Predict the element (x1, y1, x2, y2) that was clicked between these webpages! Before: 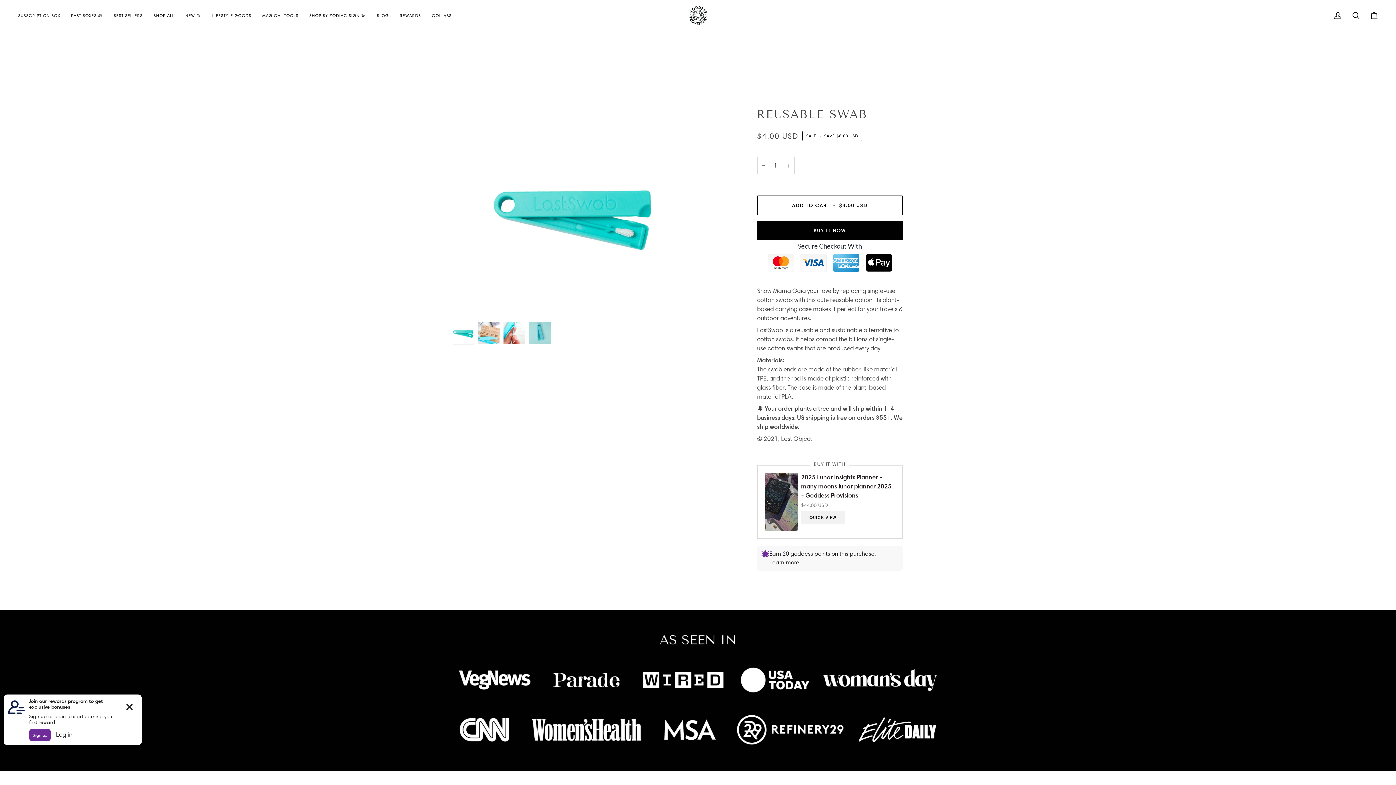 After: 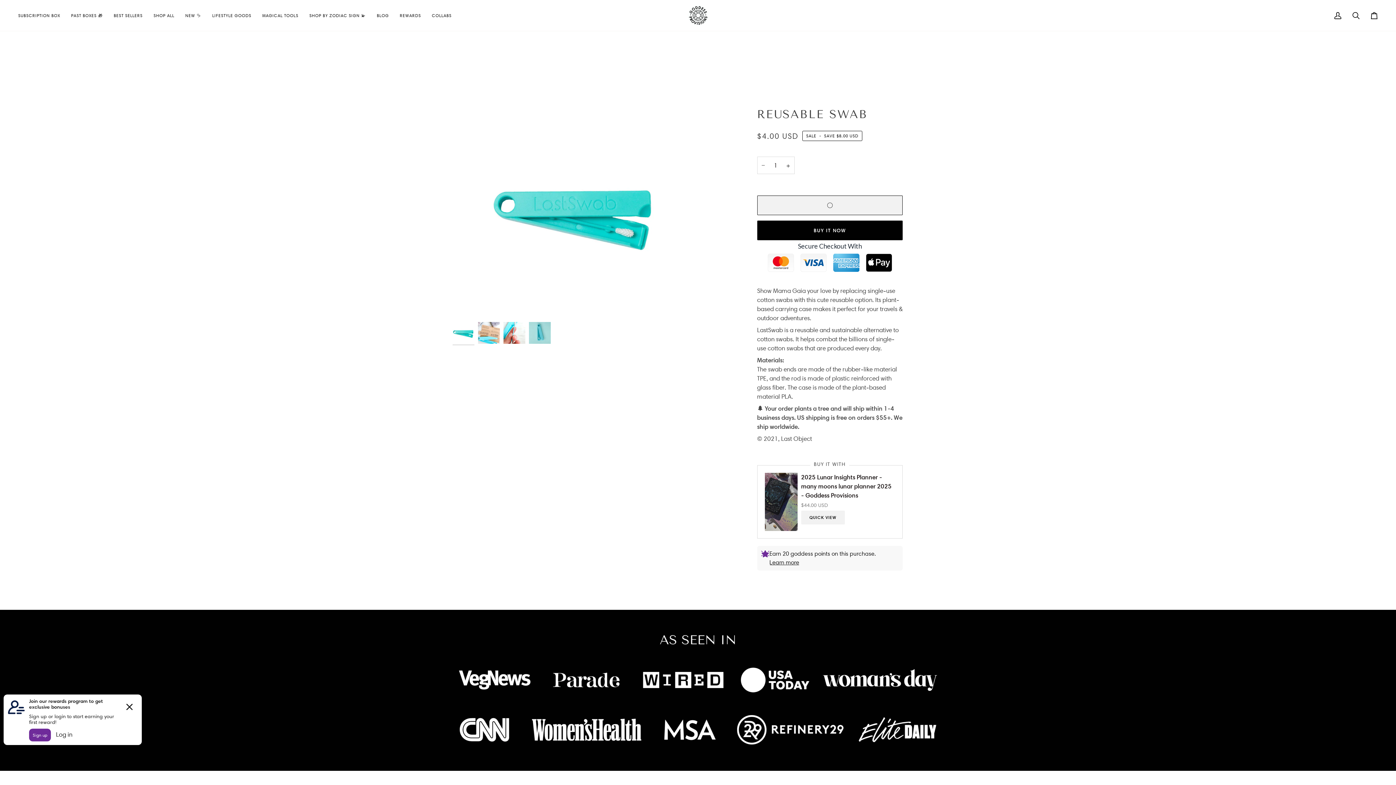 Action: label: Add to Cart bbox: (757, 195, 902, 215)